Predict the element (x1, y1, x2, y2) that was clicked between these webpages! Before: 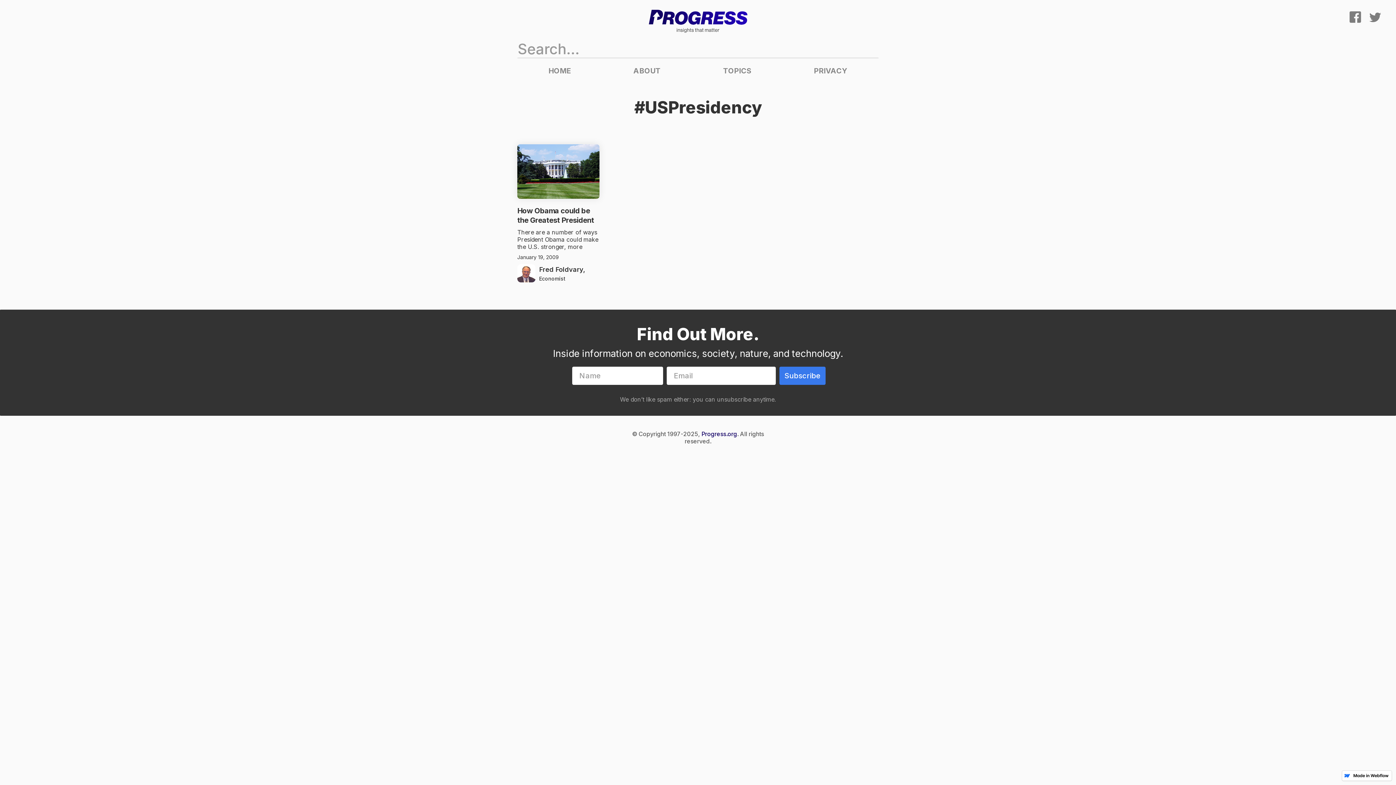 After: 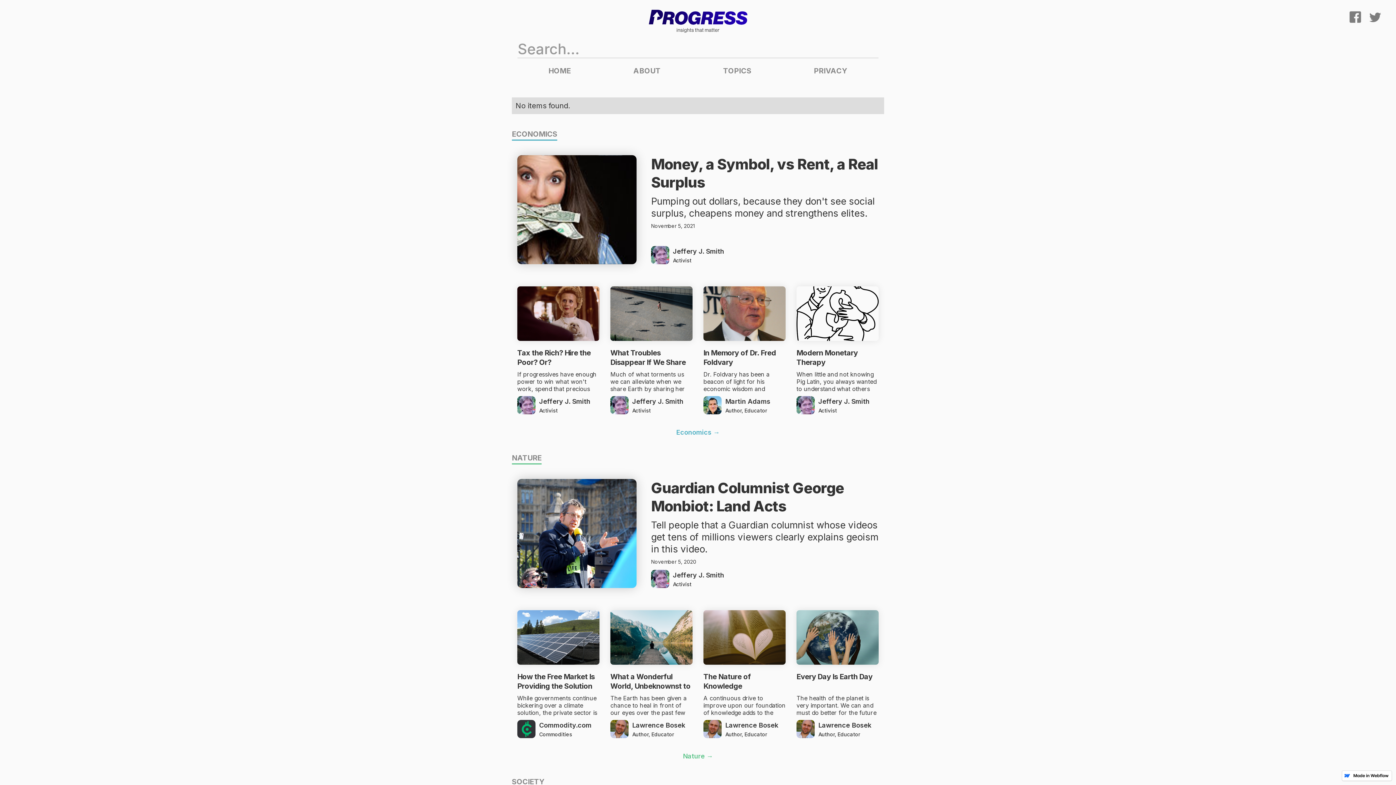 Action: label: Progress.org bbox: (701, 430, 737, 437)